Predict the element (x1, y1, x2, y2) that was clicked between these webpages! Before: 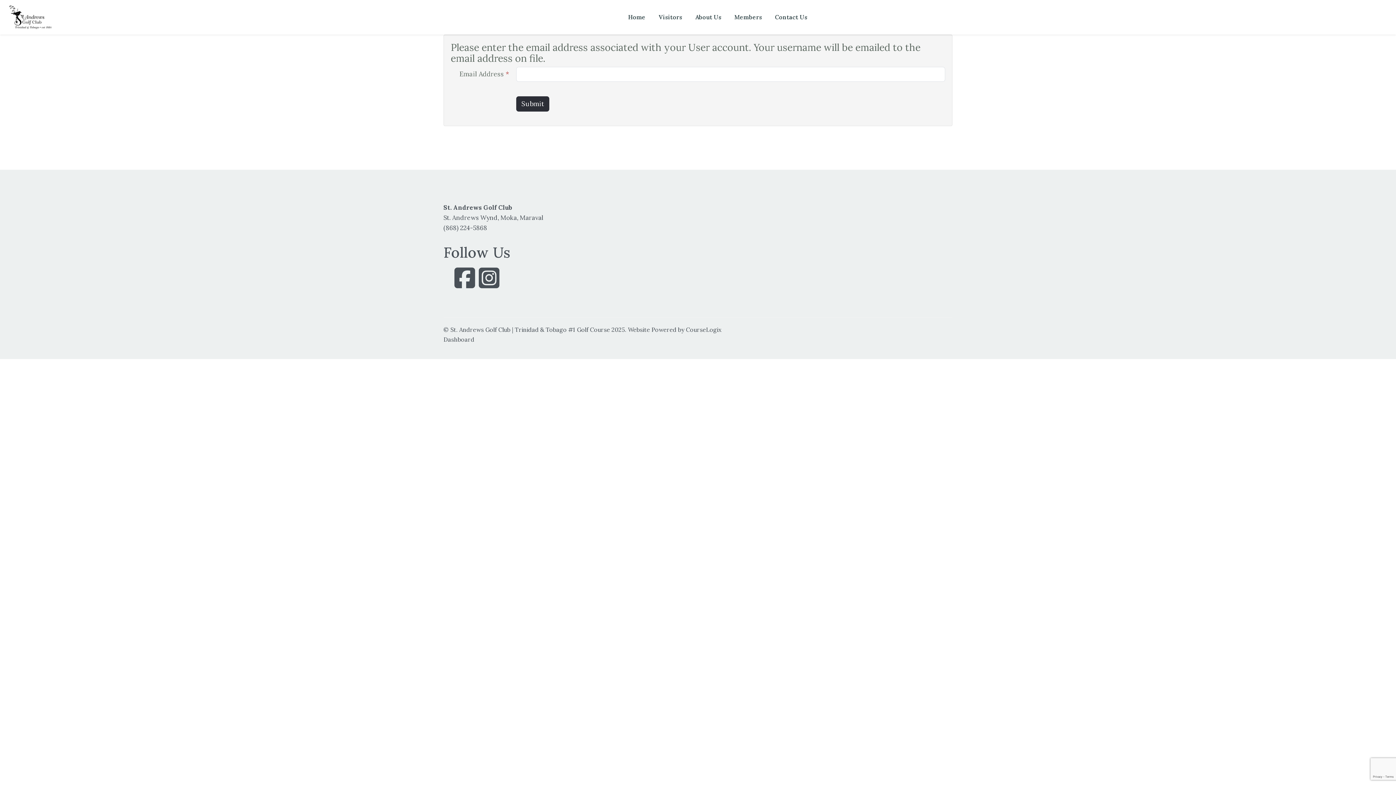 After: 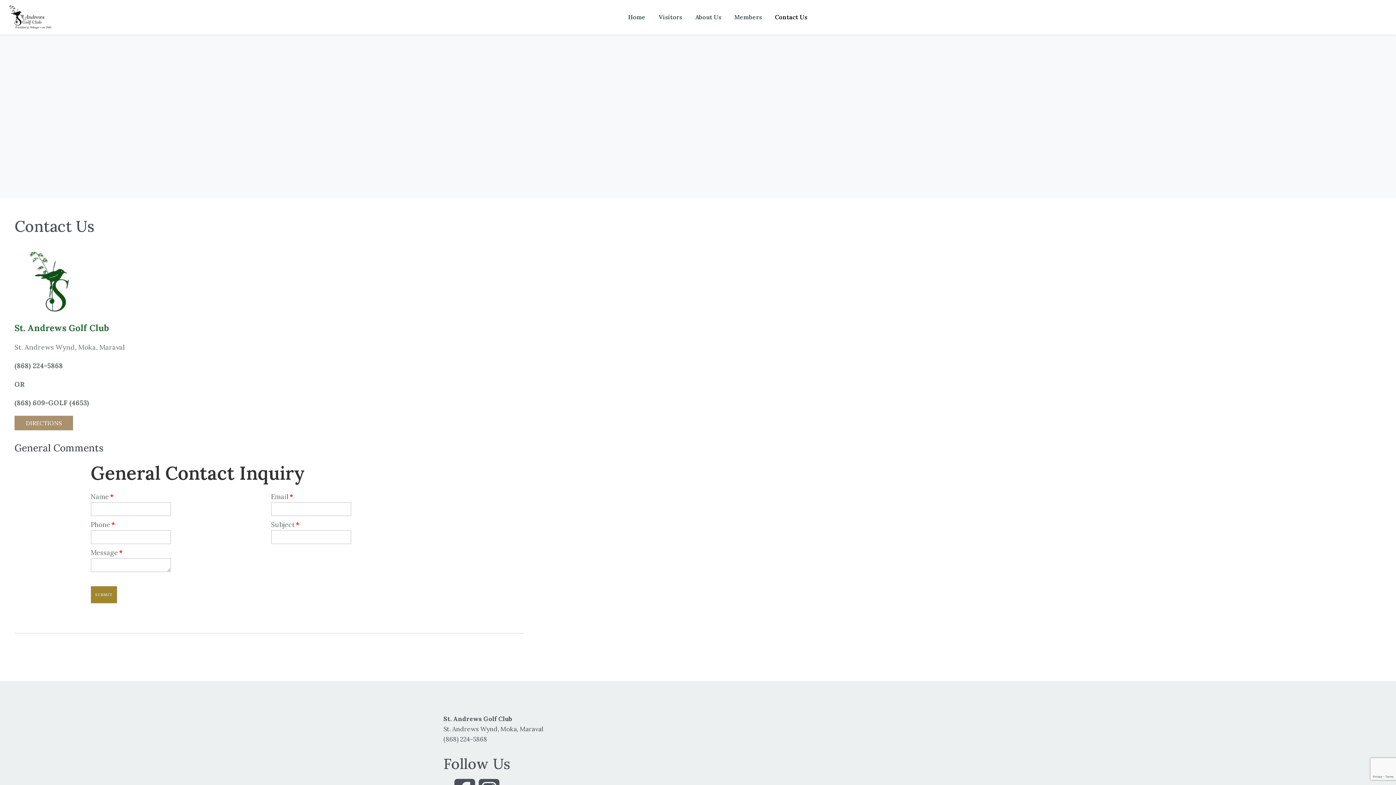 Action: label: Contact Us bbox: (768, 9, 814, 25)